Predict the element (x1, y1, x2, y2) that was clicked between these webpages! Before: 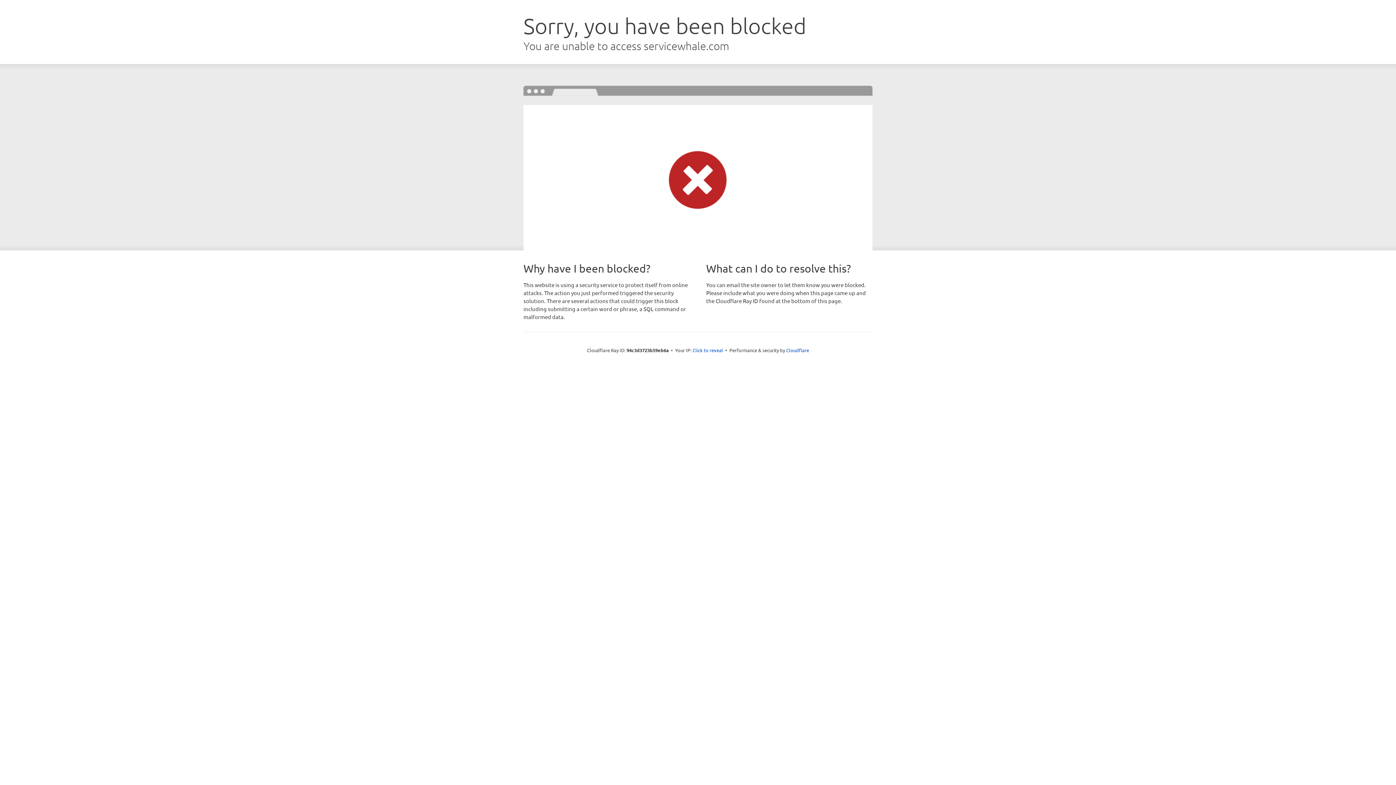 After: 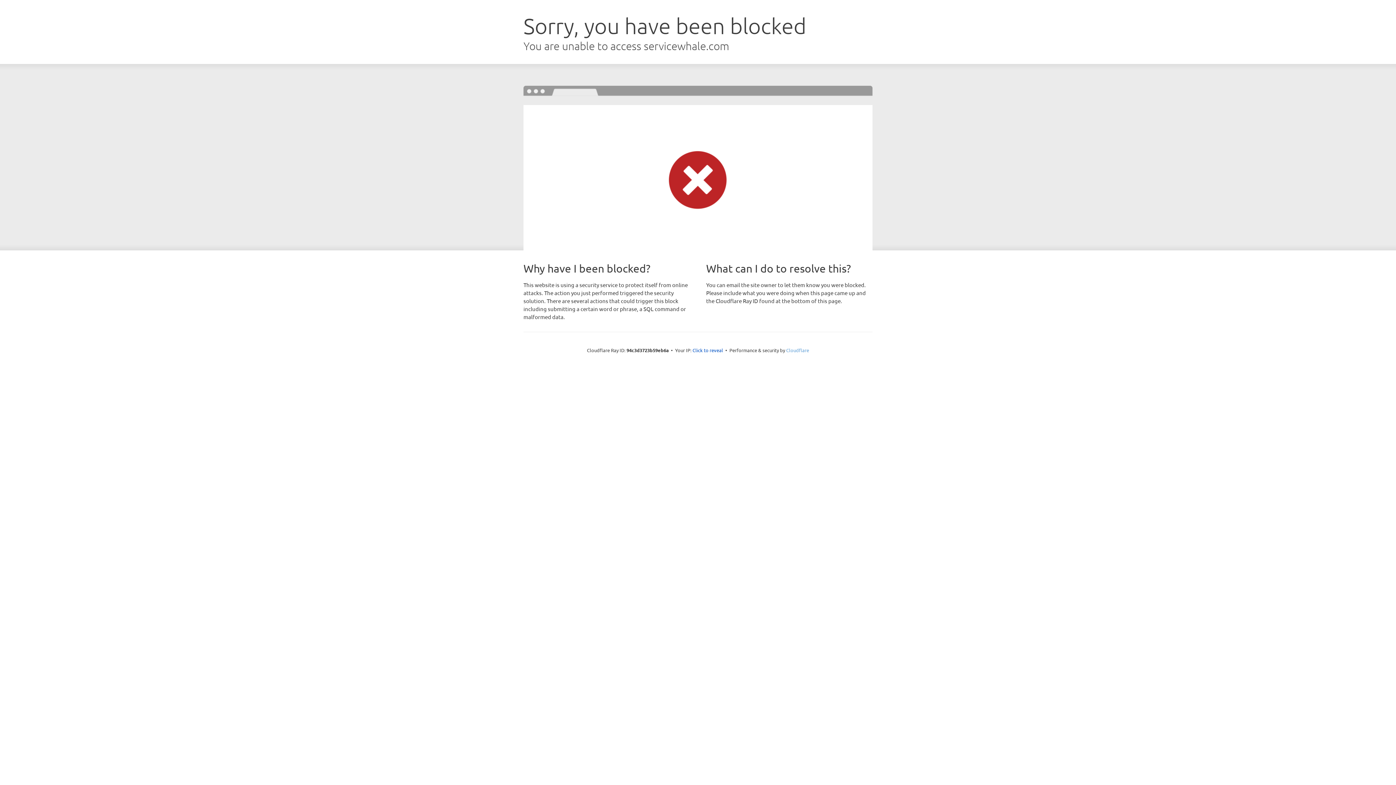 Action: label: Cloudflare bbox: (786, 347, 809, 353)